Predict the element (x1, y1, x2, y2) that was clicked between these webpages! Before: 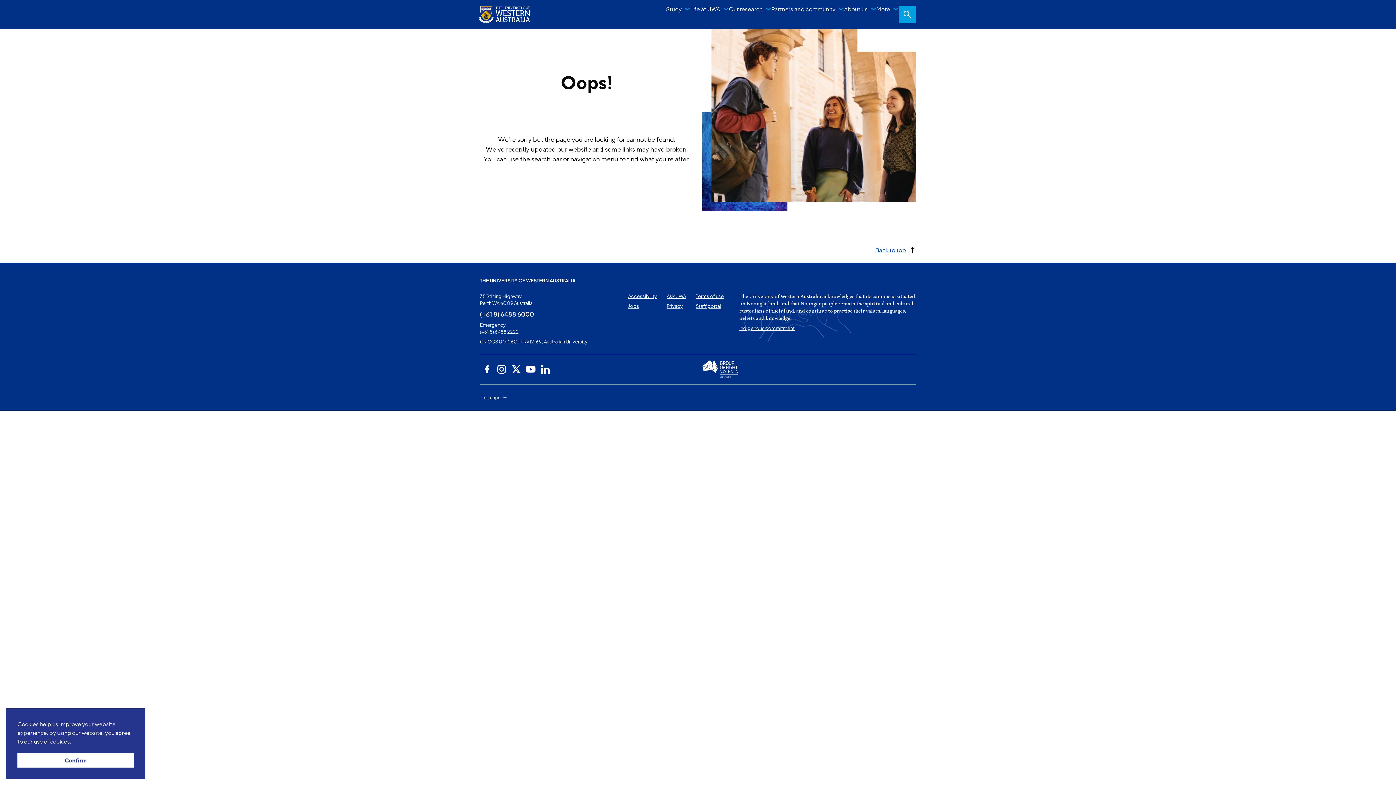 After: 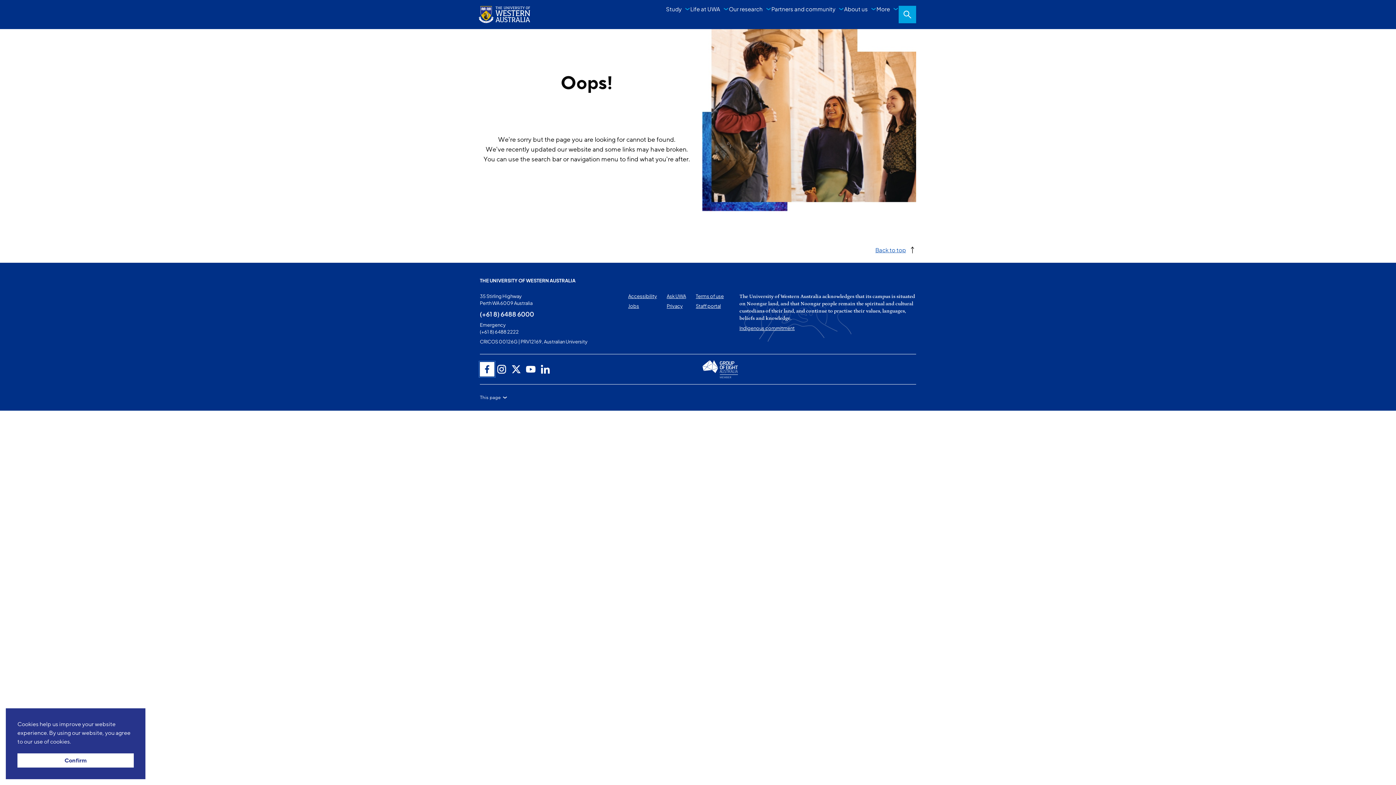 Action: bbox: (480, 362, 494, 376)